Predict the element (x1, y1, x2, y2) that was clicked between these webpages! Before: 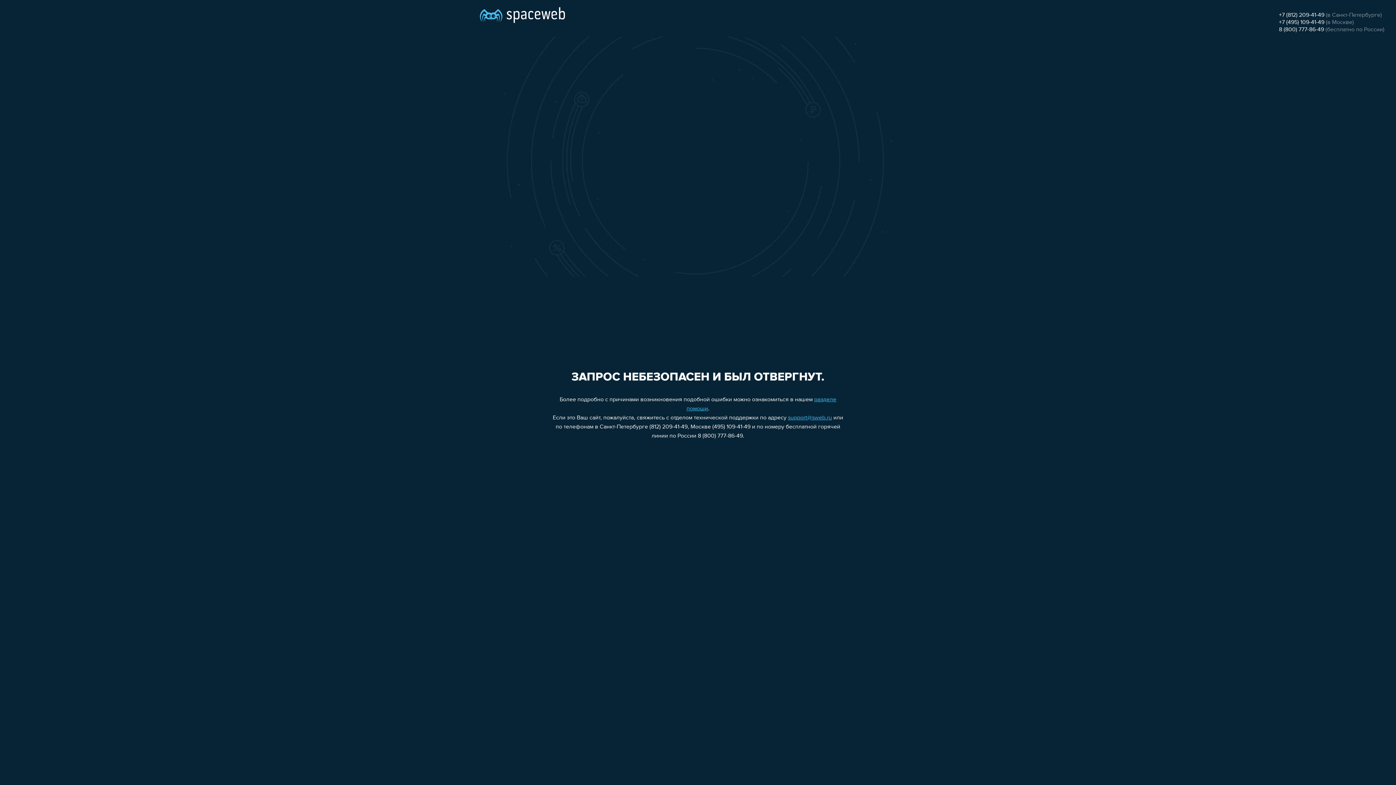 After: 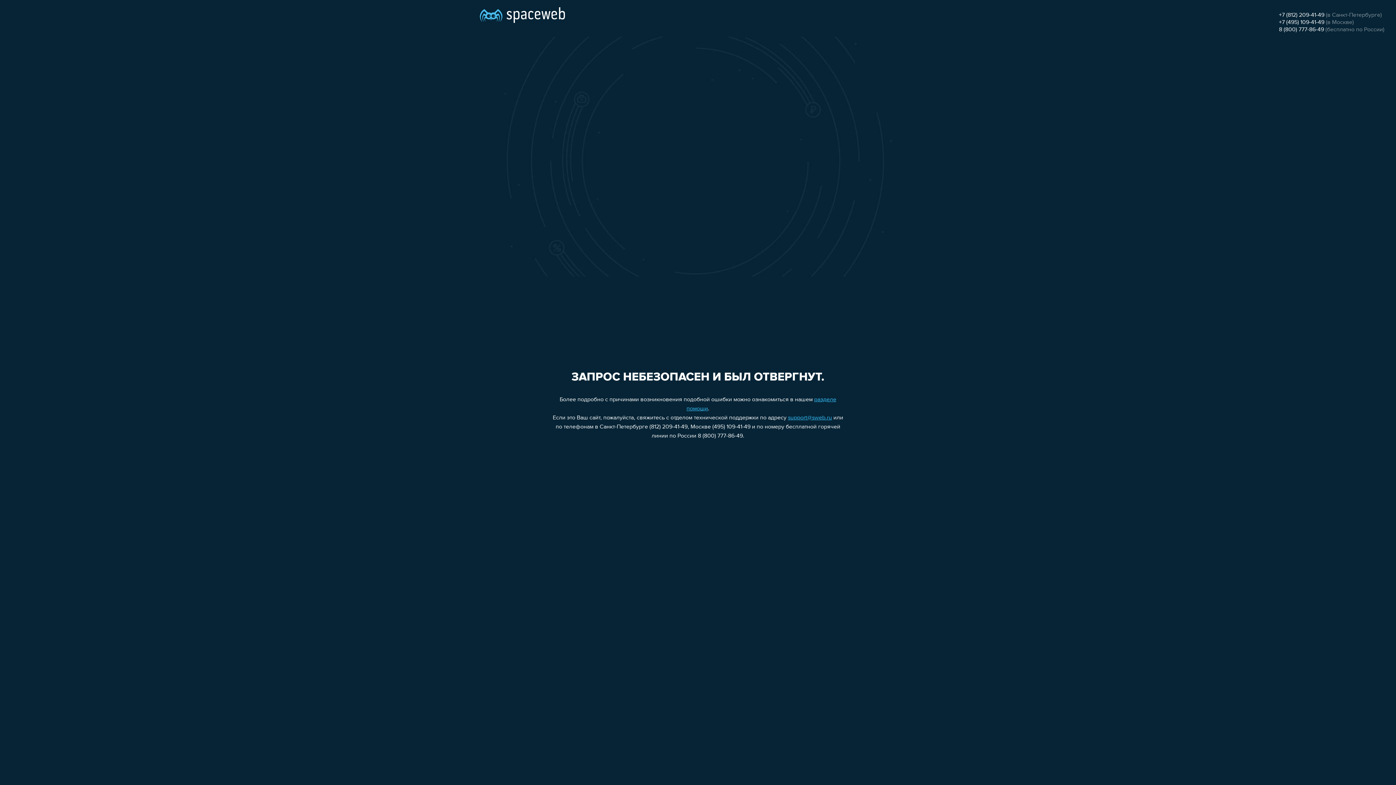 Action: bbox: (1279, 12, 1324, 18) label: +7 (812) 209-41-49